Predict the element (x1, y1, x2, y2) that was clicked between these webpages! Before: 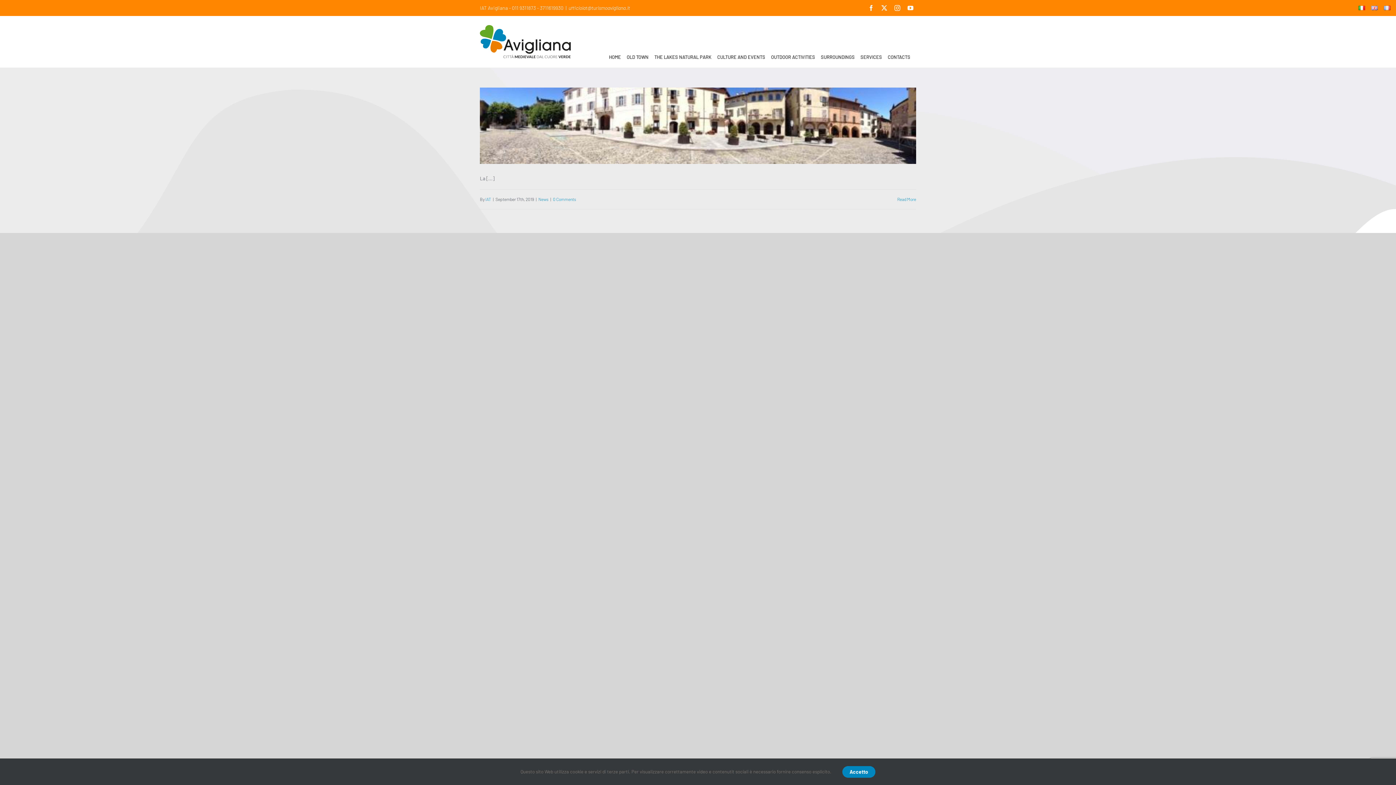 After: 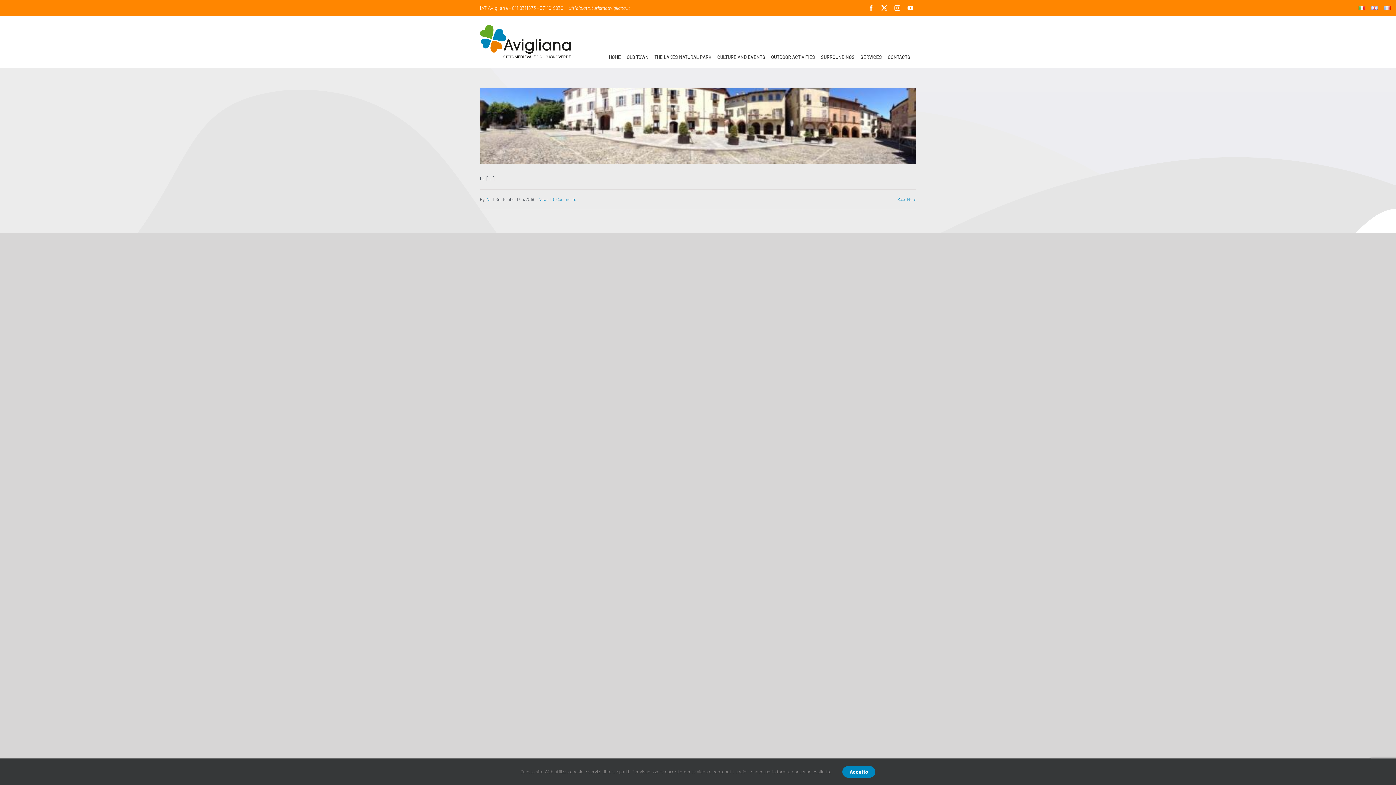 Action: bbox: (1371, 9, 1378, 14)